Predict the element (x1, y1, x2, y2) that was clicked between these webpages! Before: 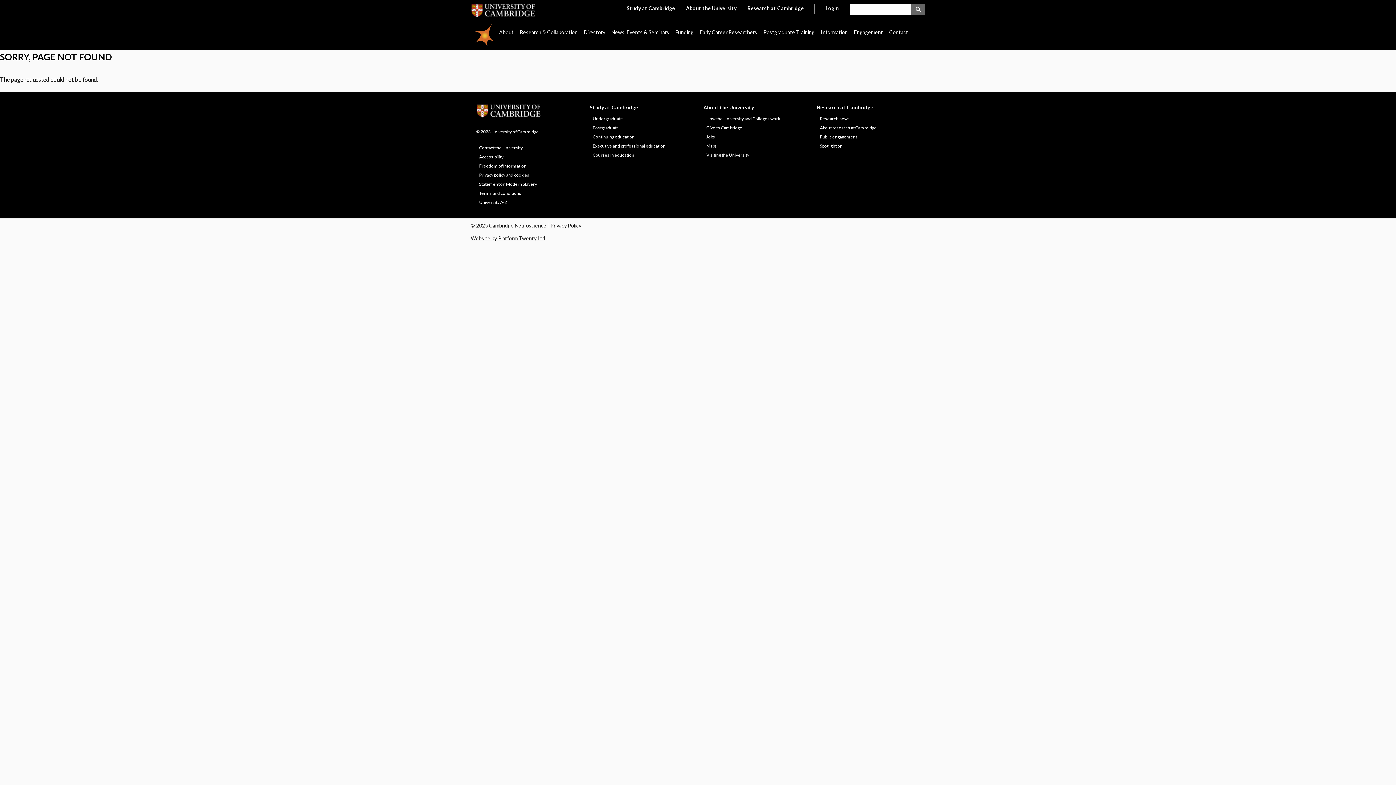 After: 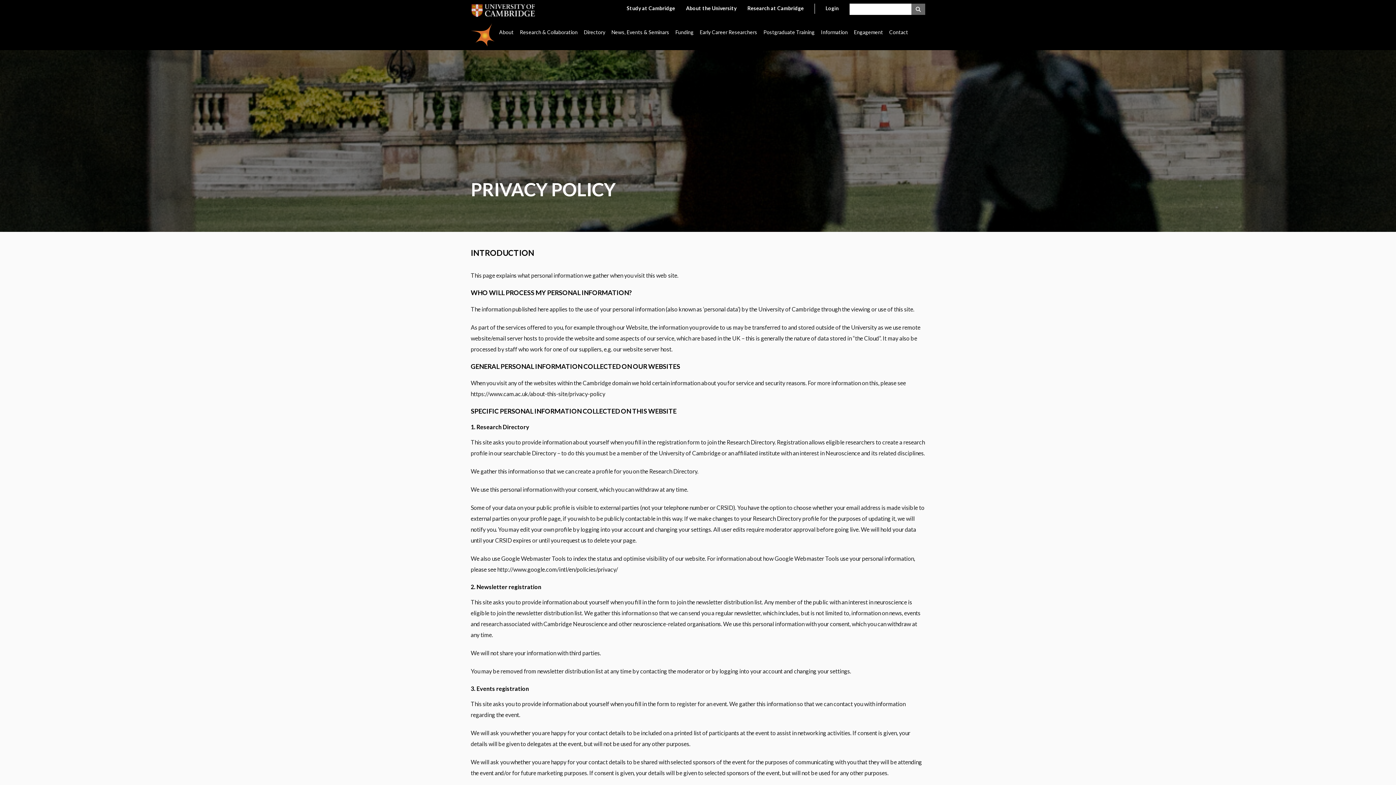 Action: bbox: (550, 222, 581, 228) label: Privacy Policy